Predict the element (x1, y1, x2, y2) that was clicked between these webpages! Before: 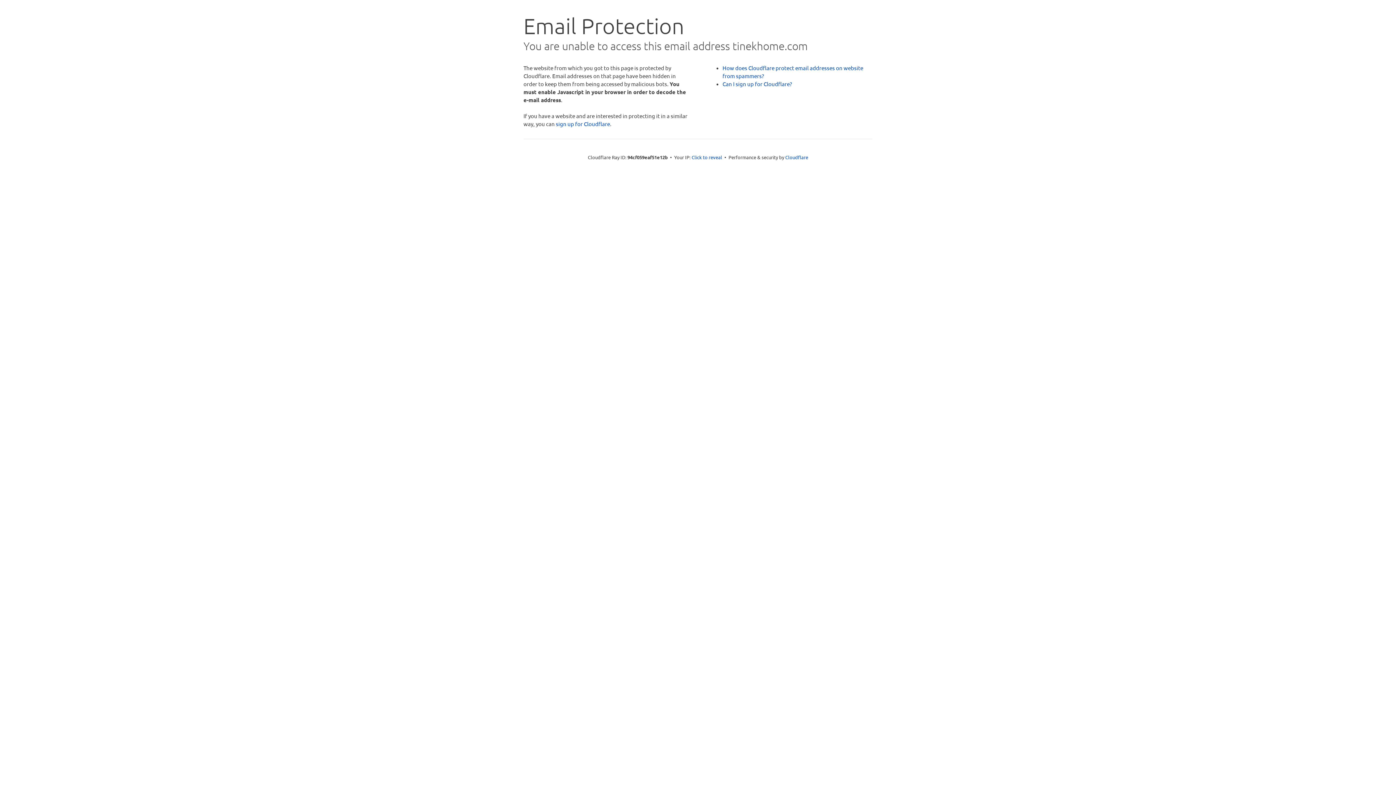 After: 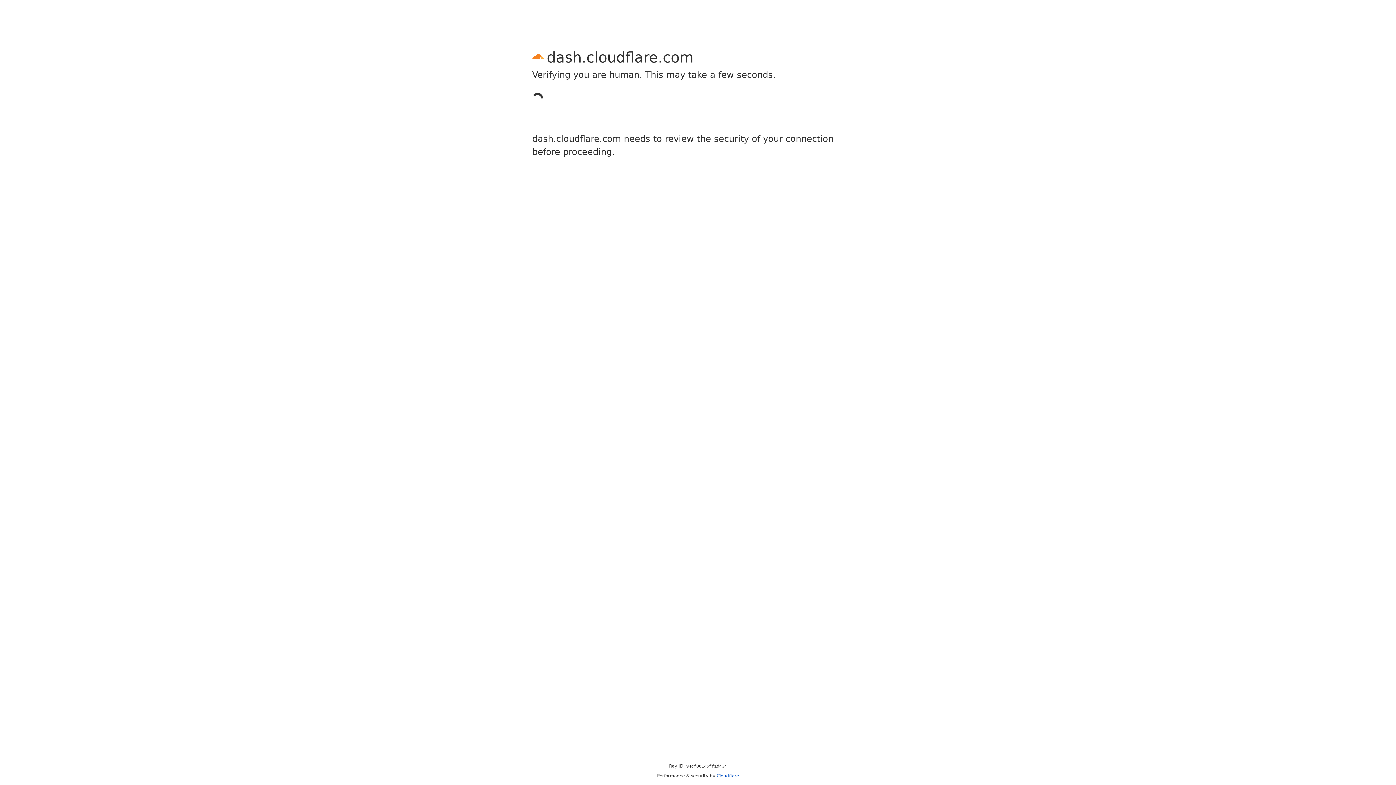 Action: label: sign up for Cloudflare bbox: (556, 120, 610, 127)